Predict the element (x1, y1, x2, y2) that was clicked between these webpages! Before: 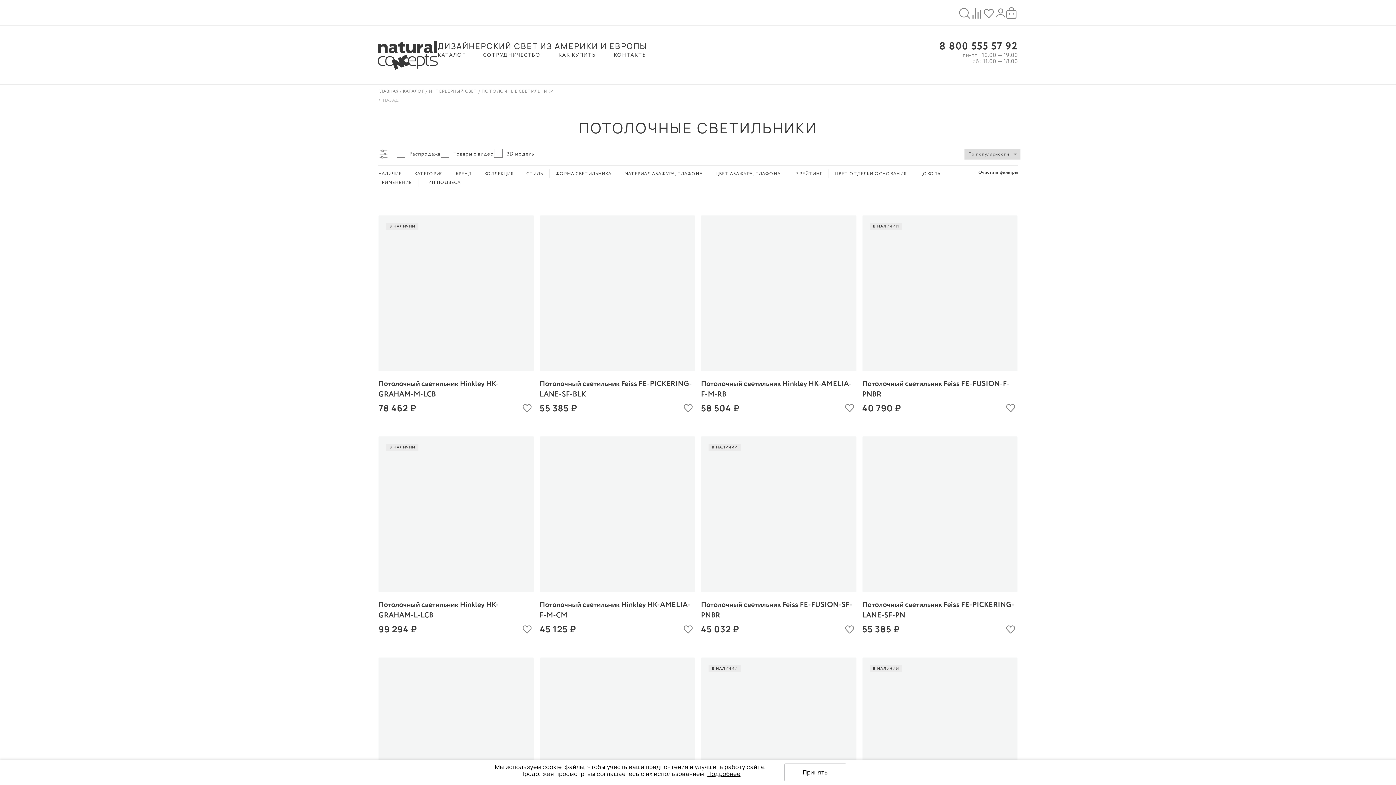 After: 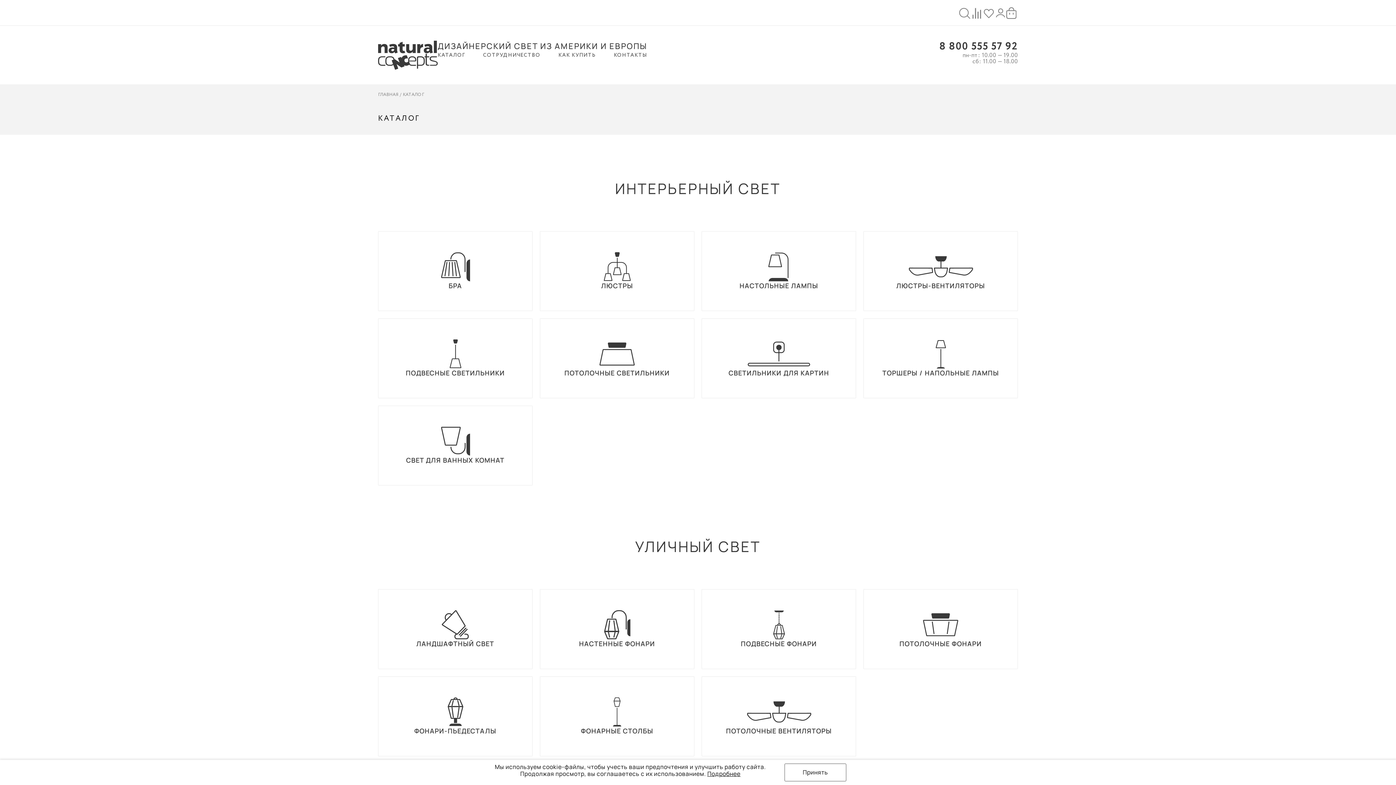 Action: bbox: (402, 88, 425, 94) label: КАТАЛОГ 